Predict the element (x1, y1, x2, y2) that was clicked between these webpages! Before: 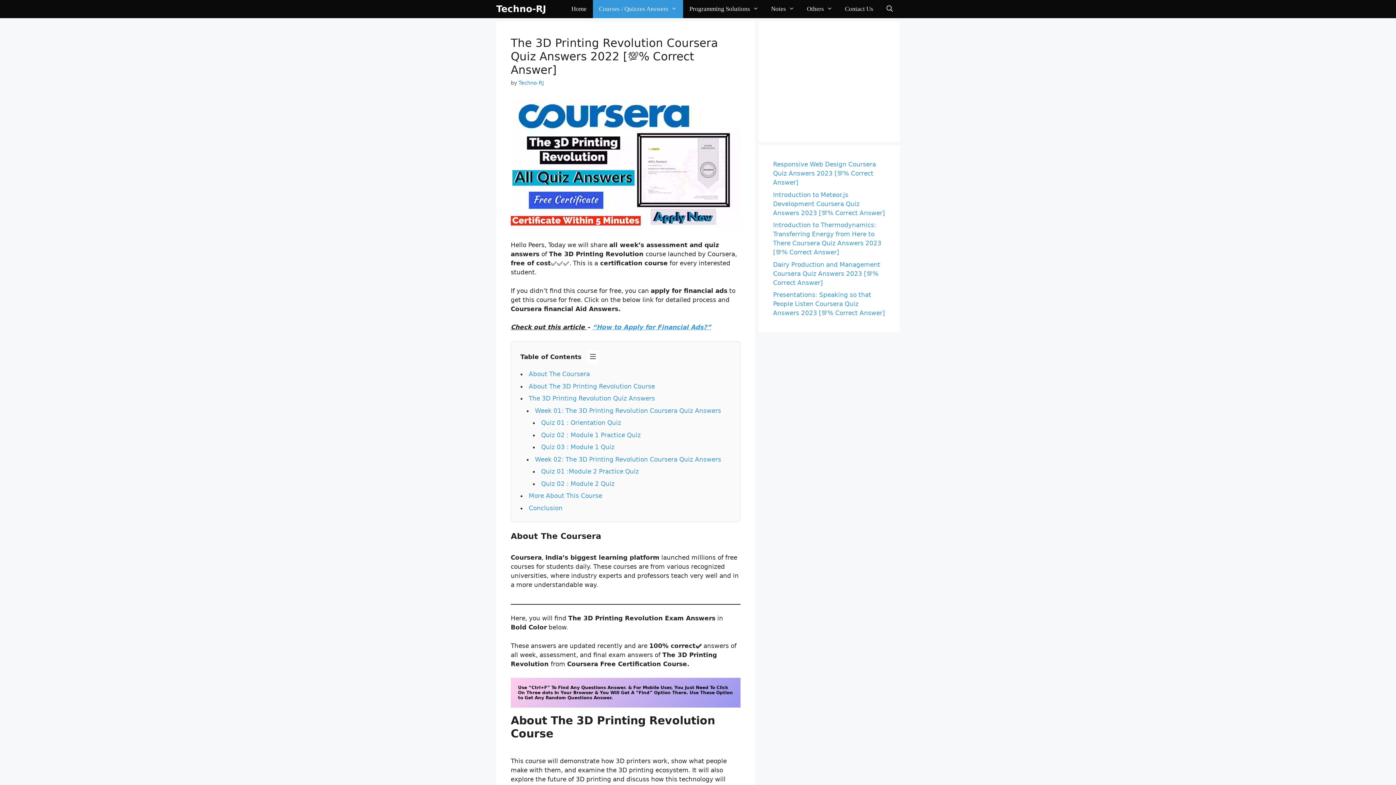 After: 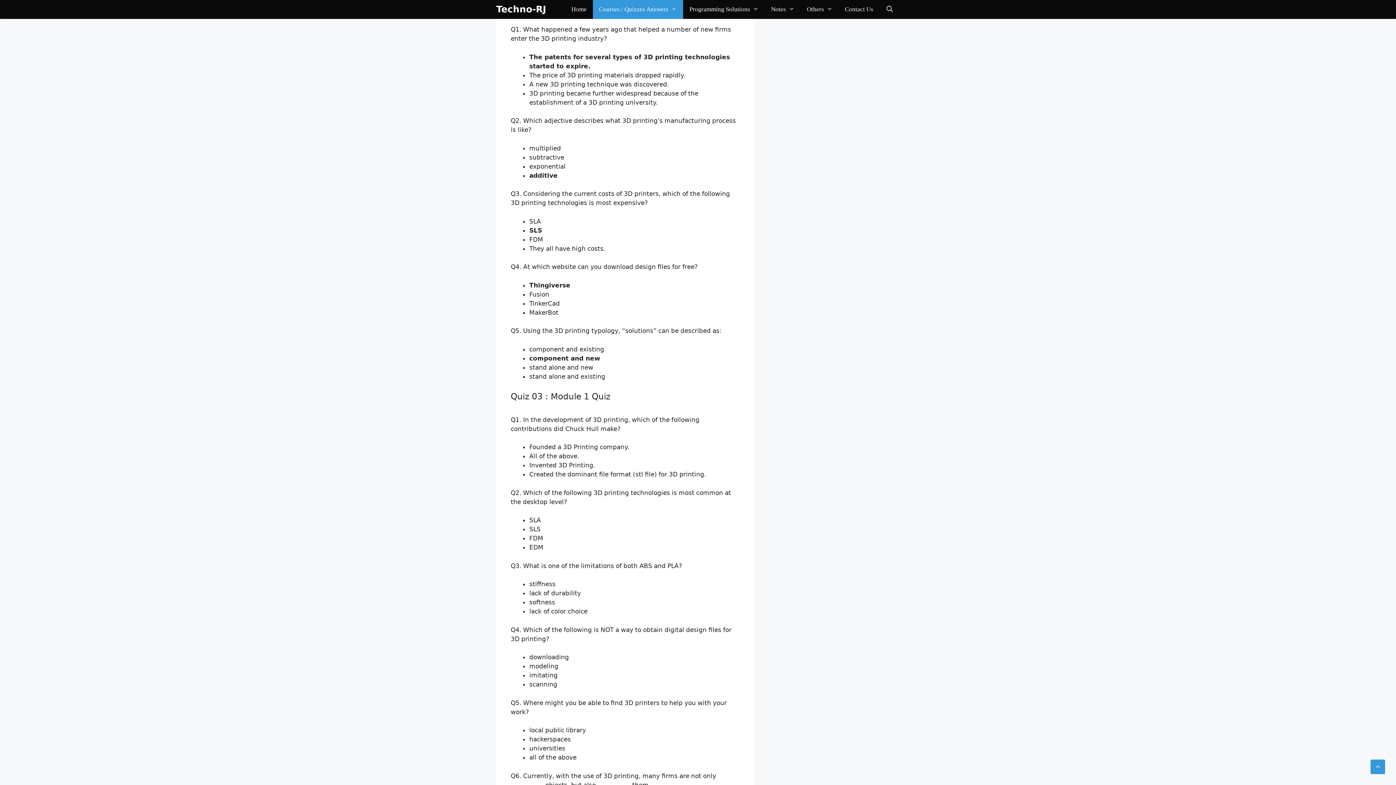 Action: label: Quiz 02 : Module 1 Practice Quiz bbox: (541, 431, 640, 438)